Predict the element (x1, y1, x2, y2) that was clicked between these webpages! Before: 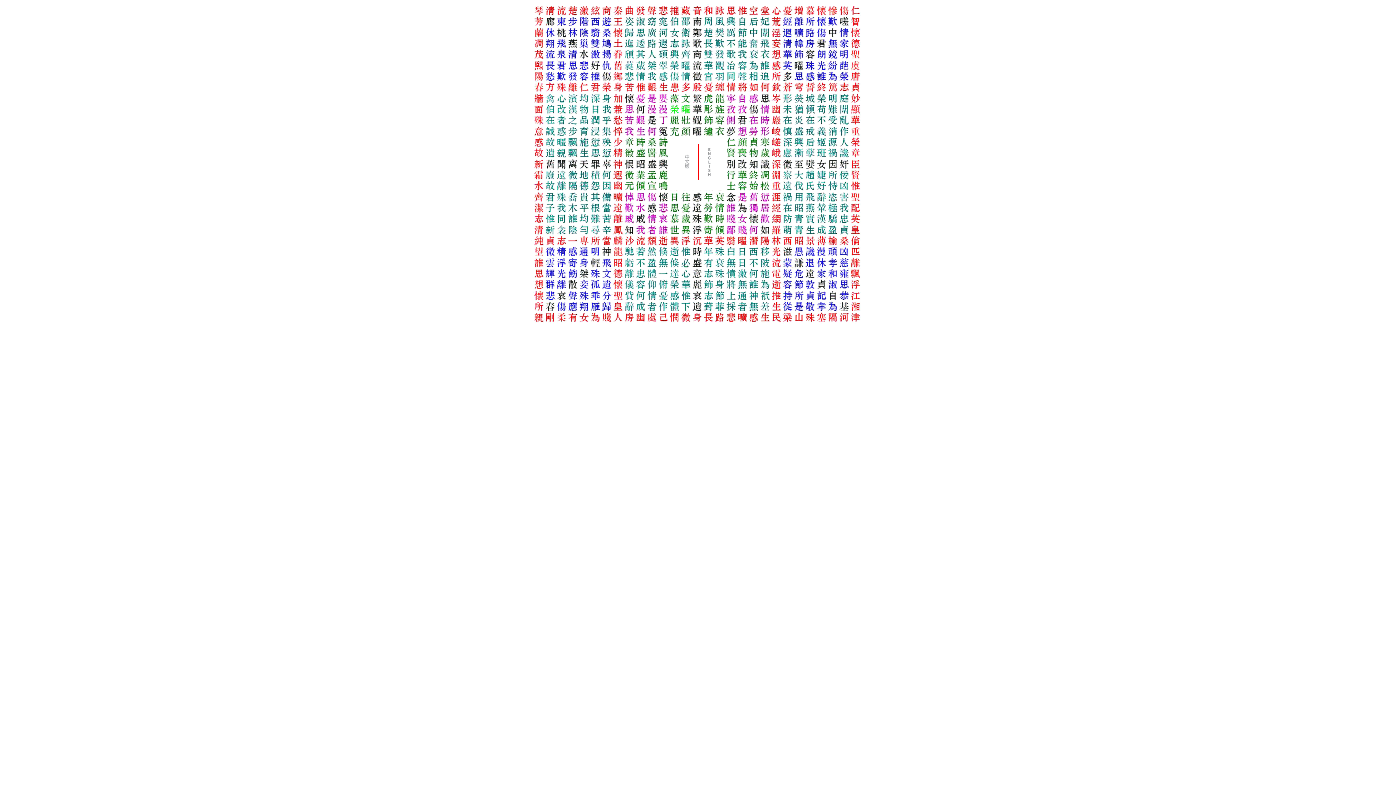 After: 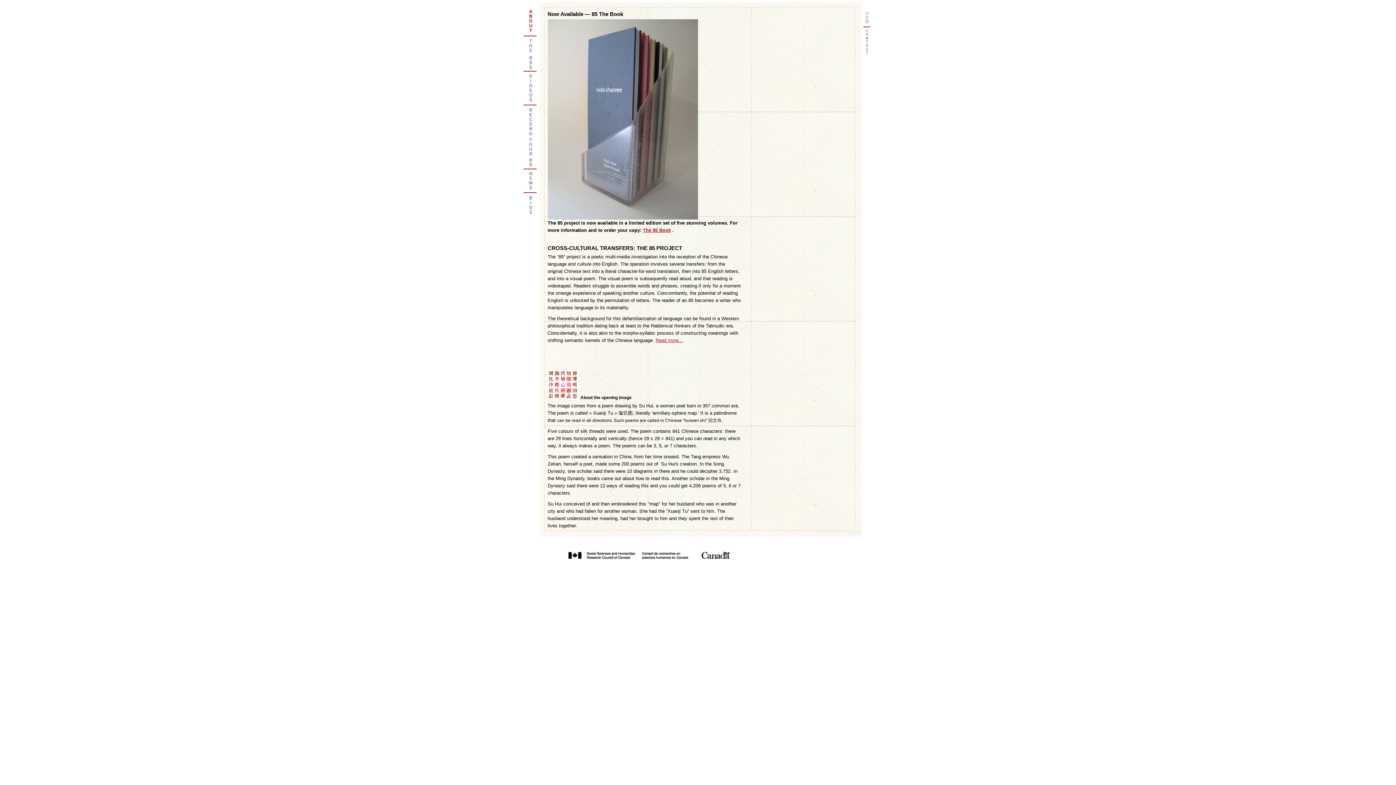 Action: bbox: (698, 175, 727, 180)